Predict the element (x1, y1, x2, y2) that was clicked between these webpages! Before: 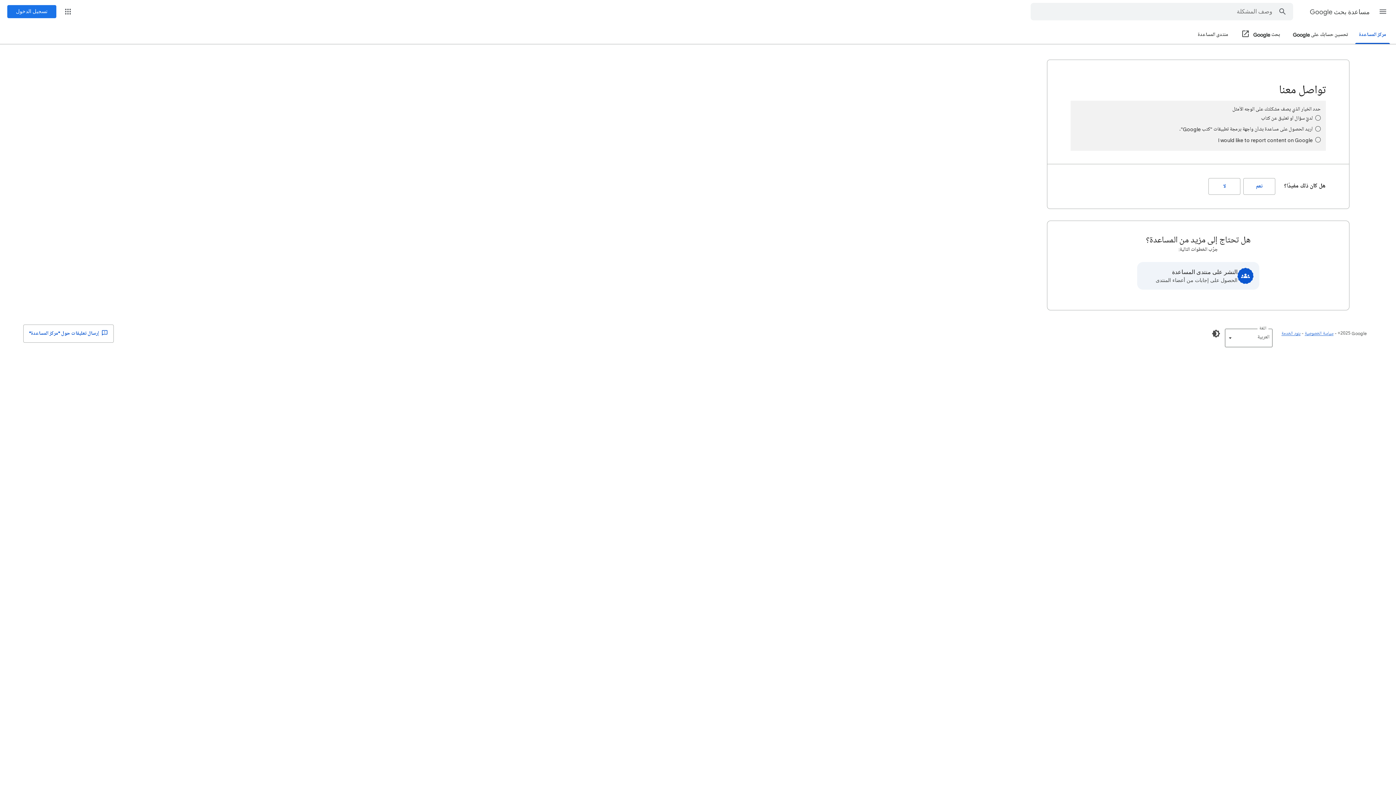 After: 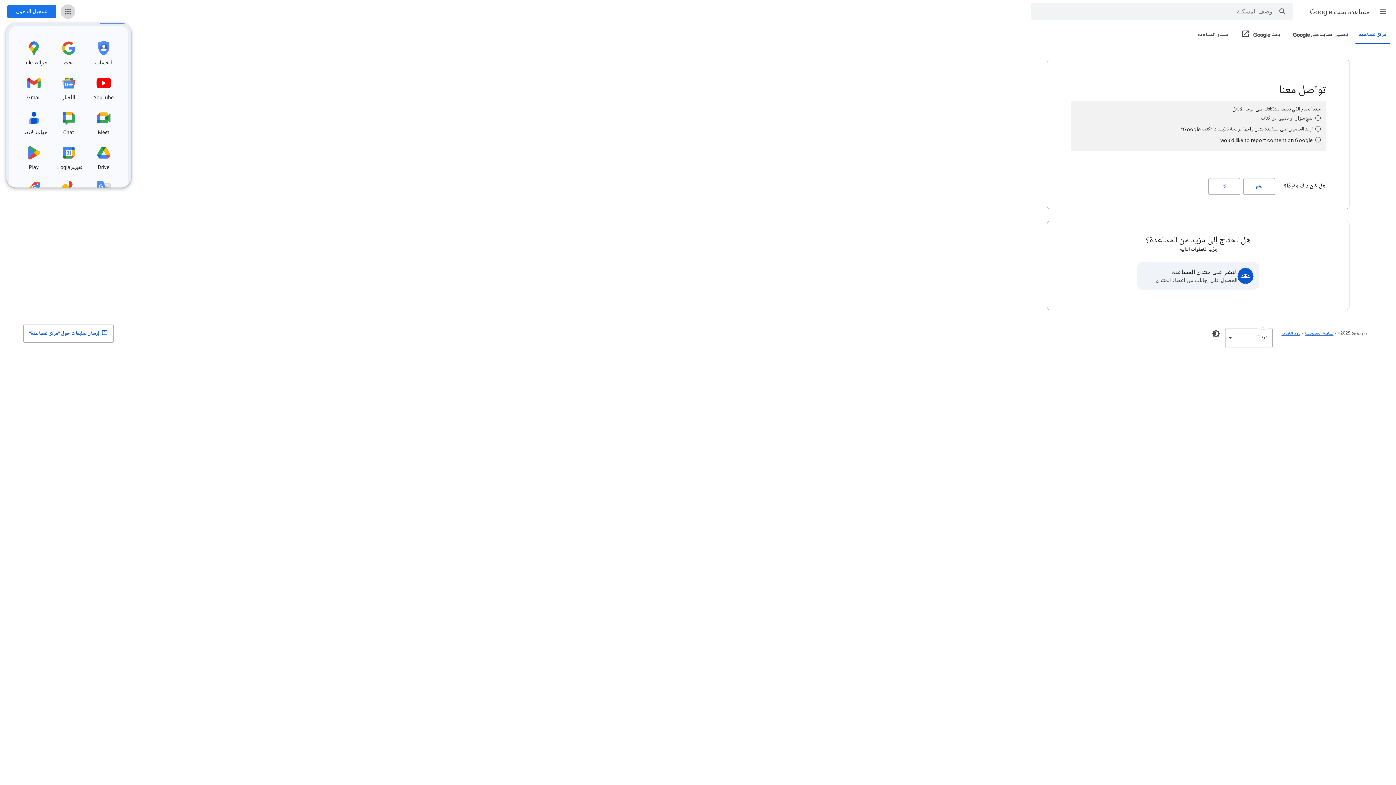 Action: bbox: (60, 4, 75, 18) label: تطبيقات Google